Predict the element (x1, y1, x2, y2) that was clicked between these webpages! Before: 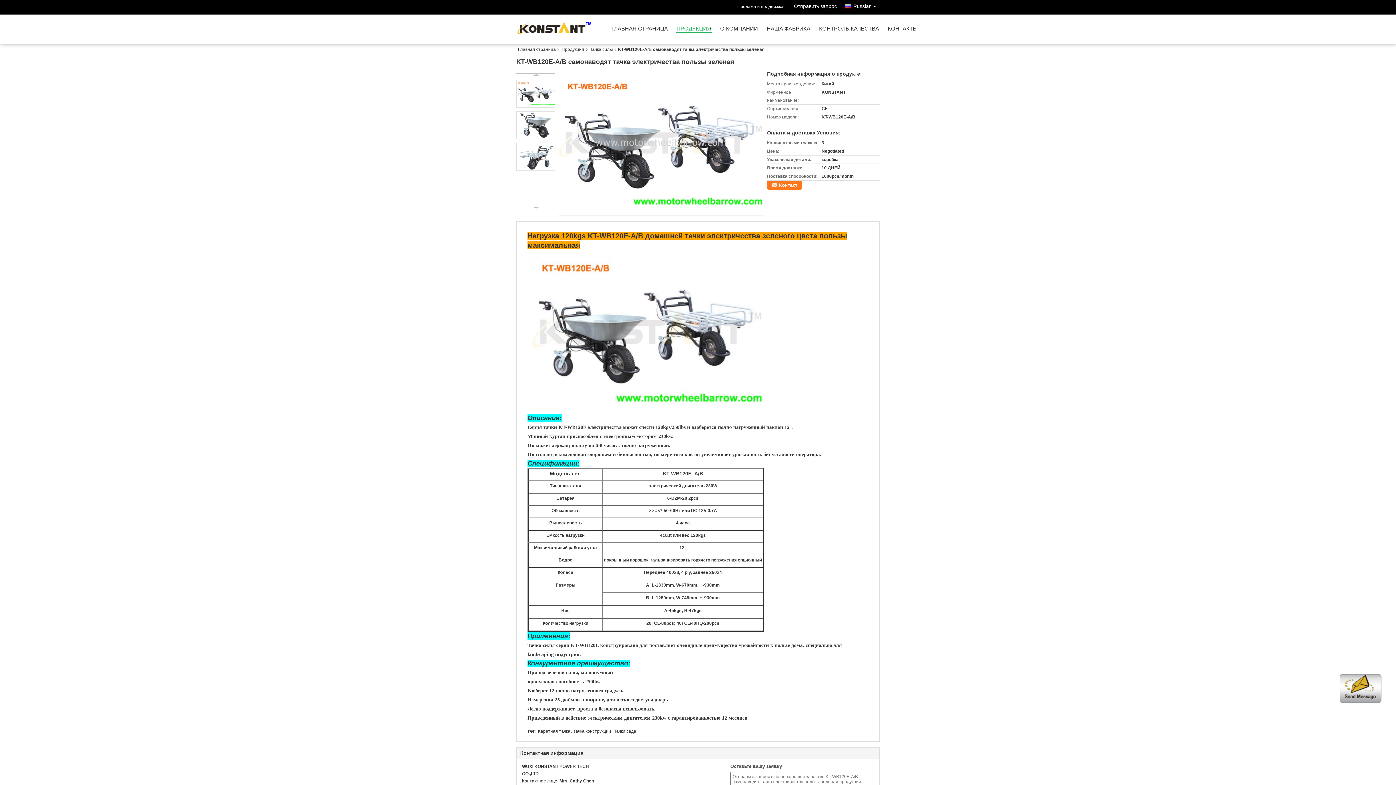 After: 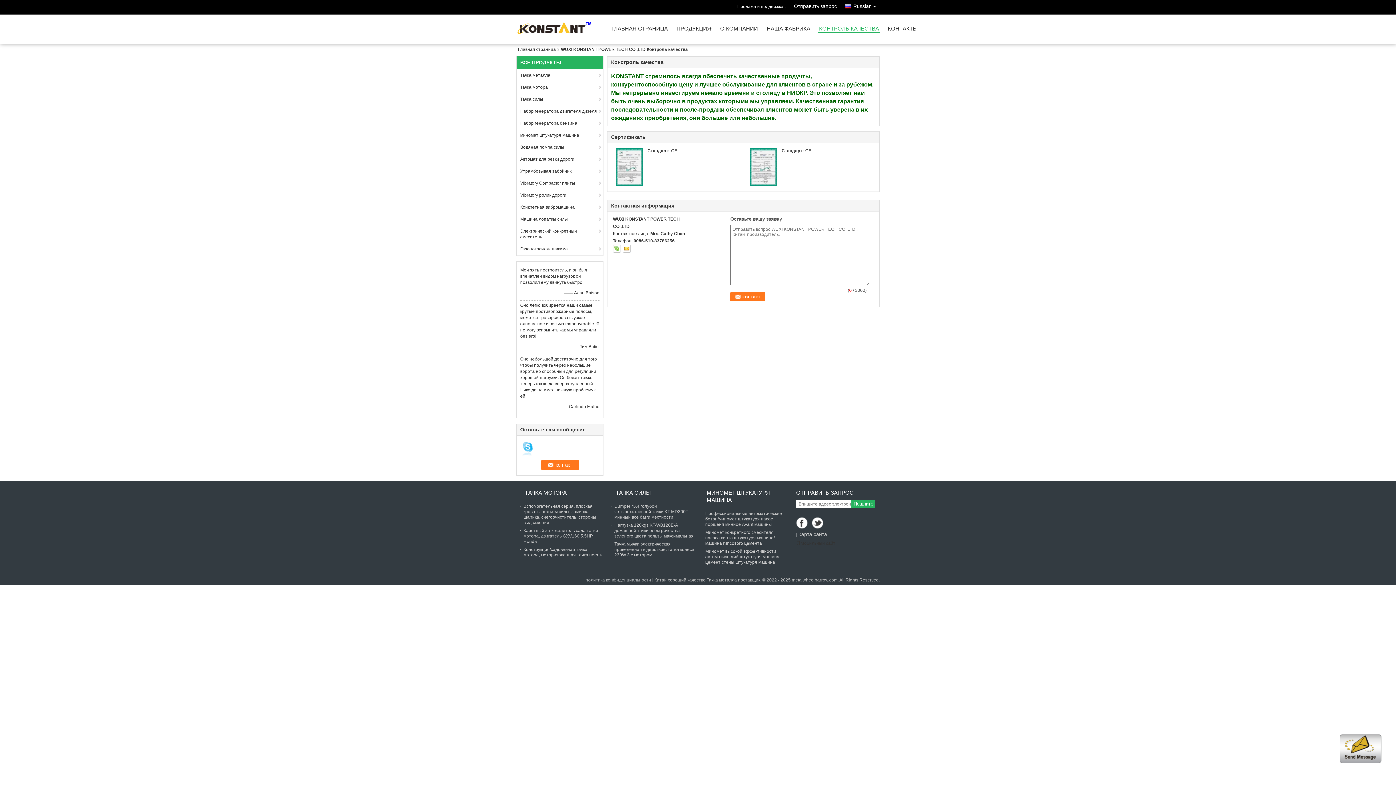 Action: label: КОНТРОЛЬ КАЧЕСТВА bbox: (818, 26, 880, 34)